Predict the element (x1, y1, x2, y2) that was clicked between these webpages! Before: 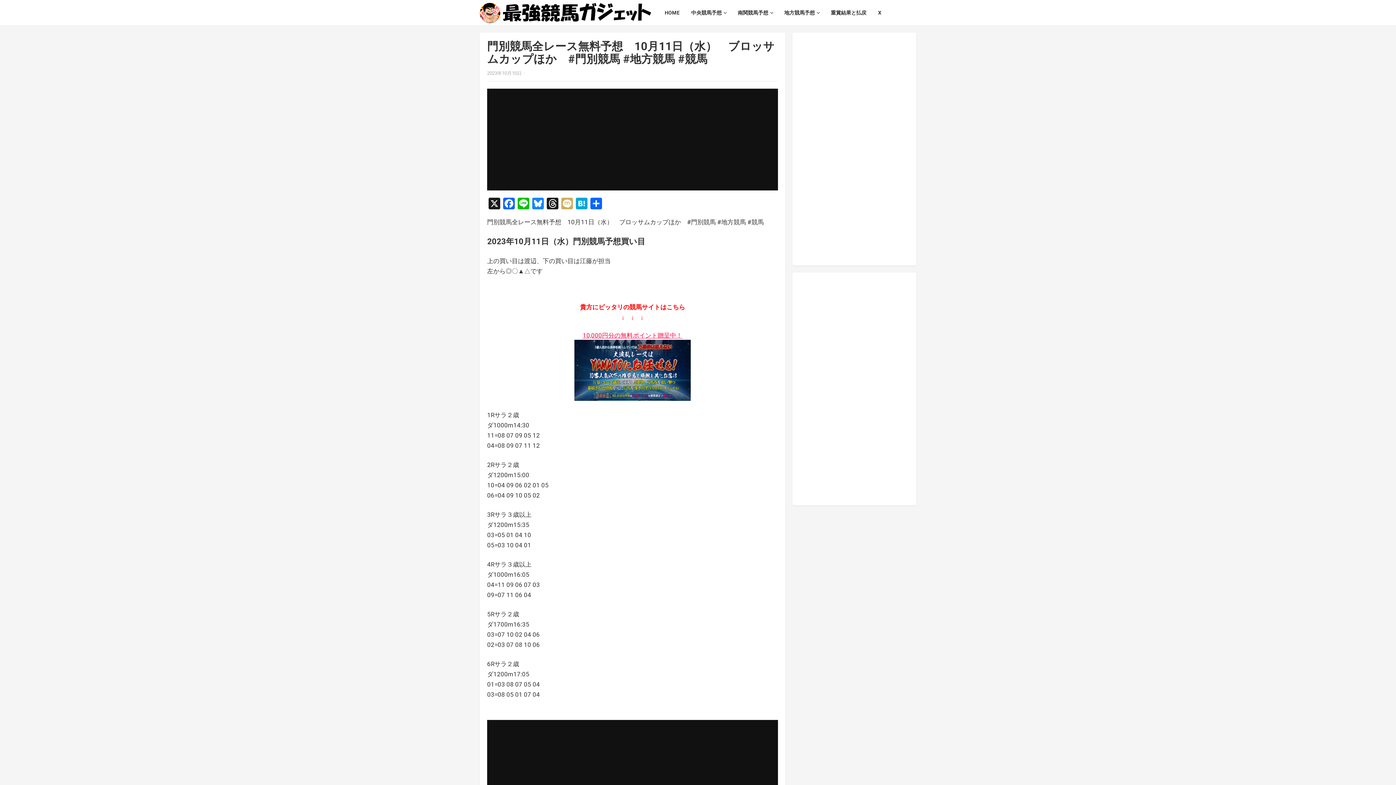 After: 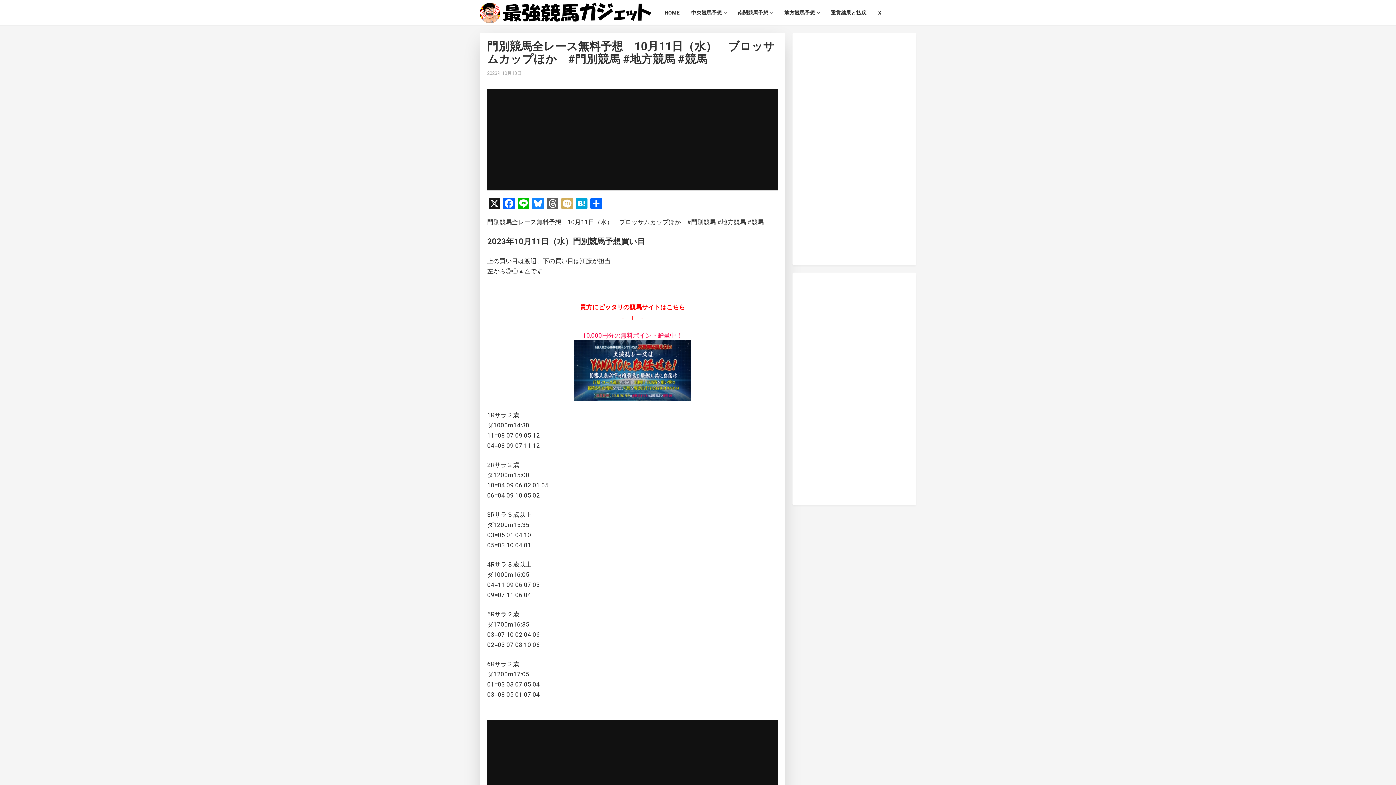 Action: bbox: (545, 197, 560, 211) label: Threads